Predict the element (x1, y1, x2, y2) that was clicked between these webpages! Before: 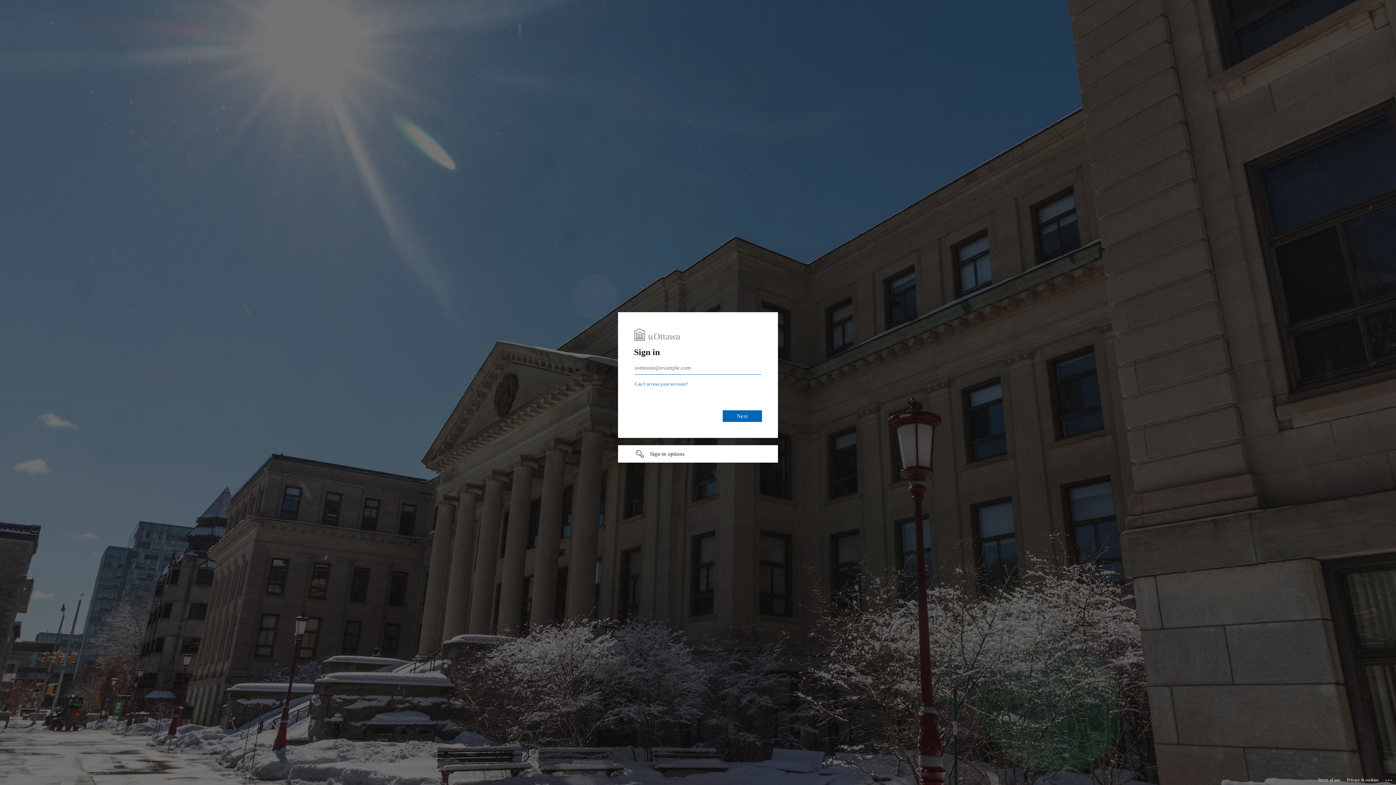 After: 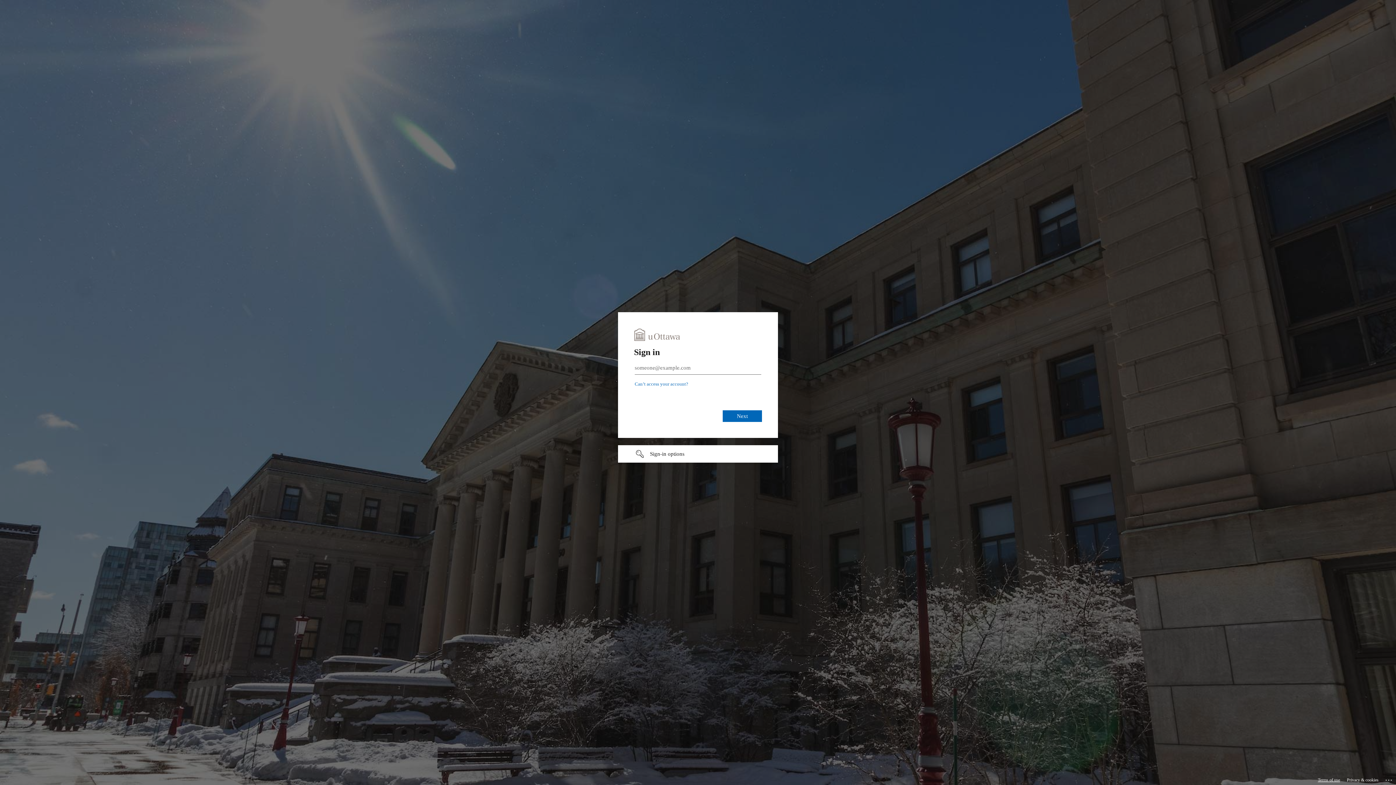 Action: label: Terms of use bbox: (1318, 775, 1340, 785)